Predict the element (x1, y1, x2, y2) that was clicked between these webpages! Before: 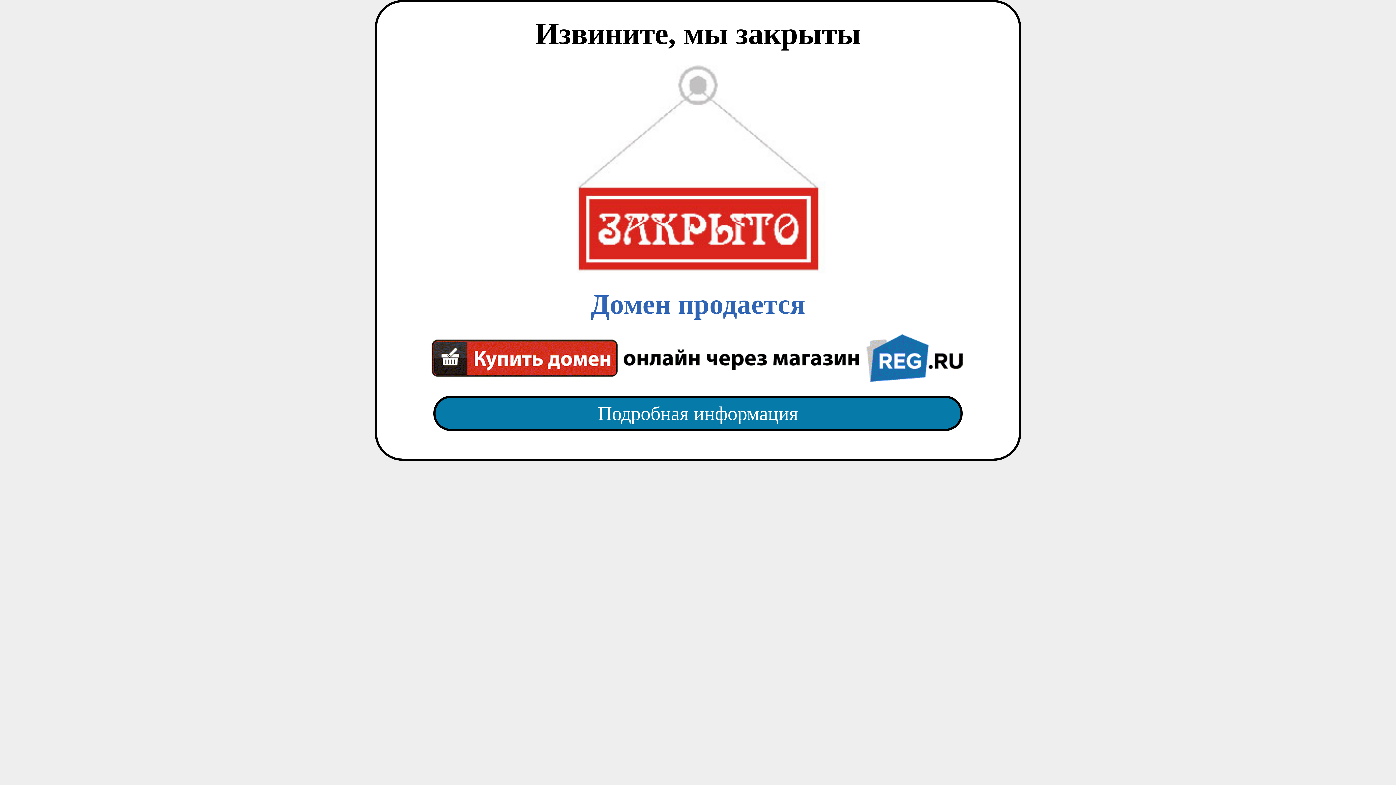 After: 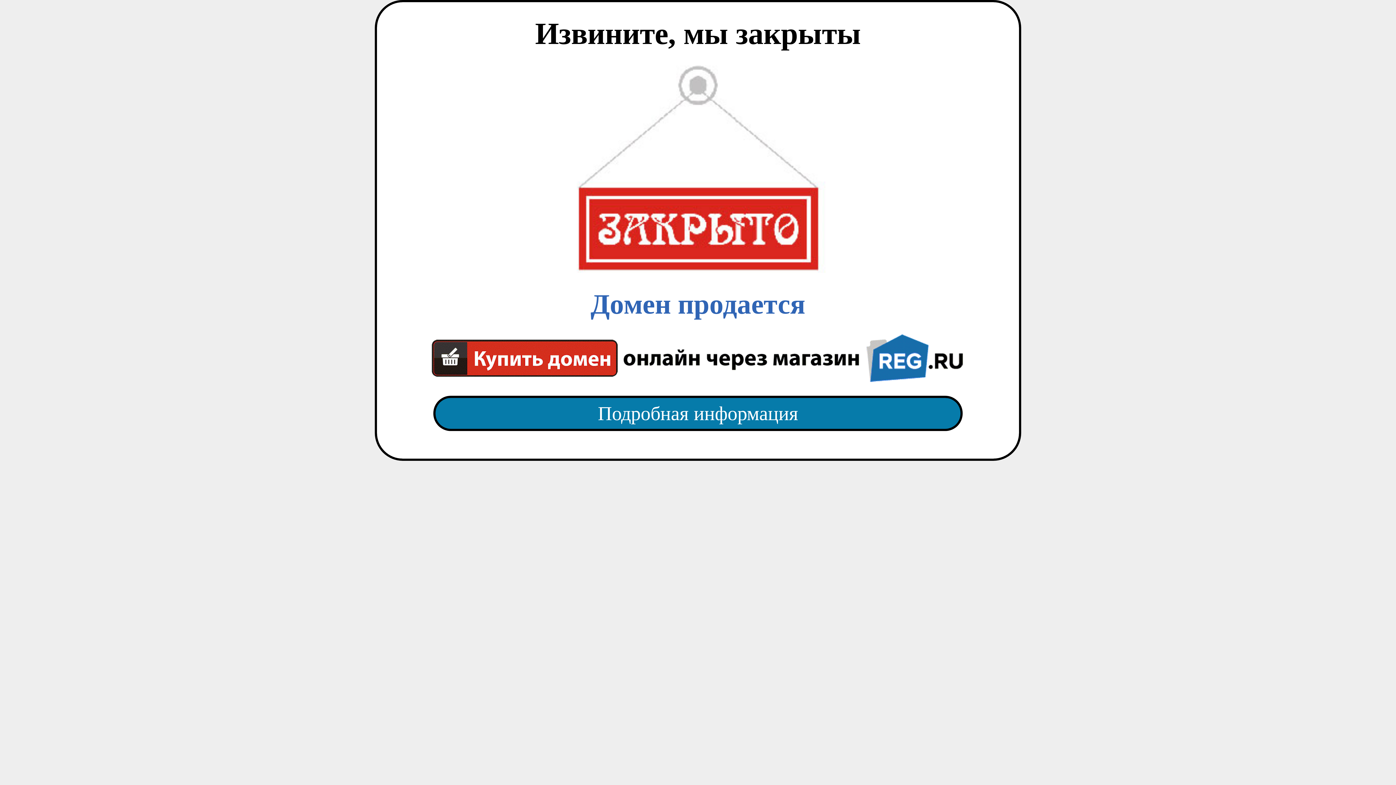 Action: label: Домен продается bbox: (418, 65, 977, 382)